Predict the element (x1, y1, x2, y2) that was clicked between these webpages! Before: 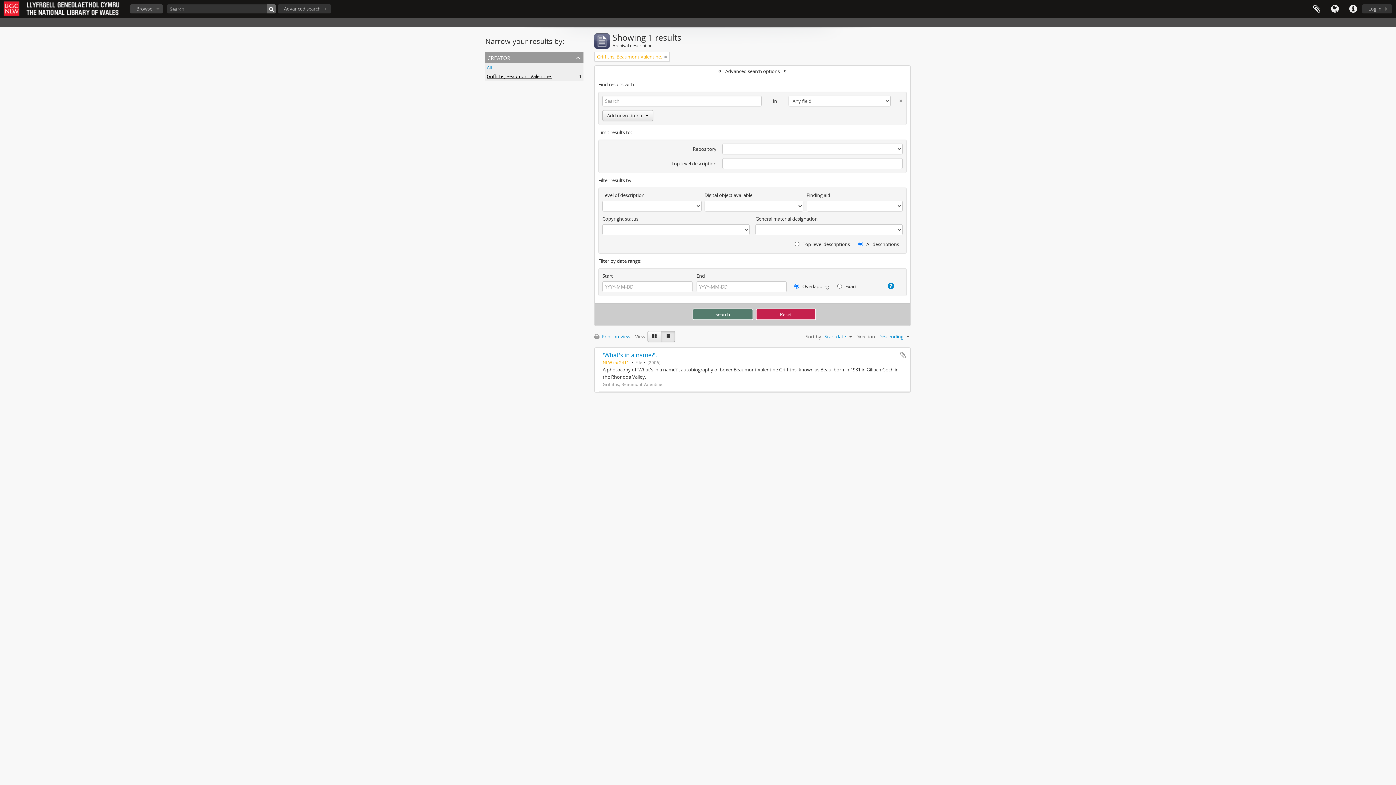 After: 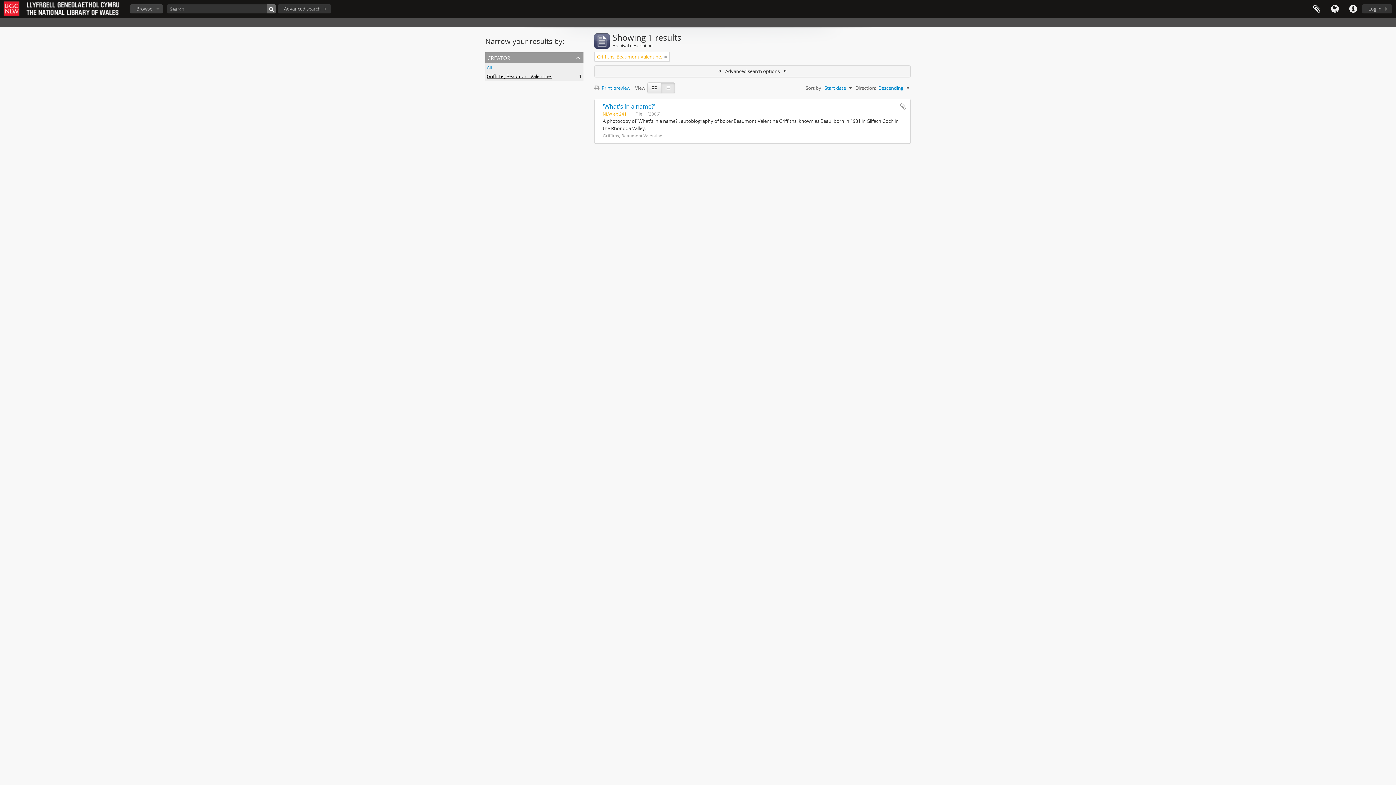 Action: label: Advanced search options bbox: (594, 65, 910, 76)